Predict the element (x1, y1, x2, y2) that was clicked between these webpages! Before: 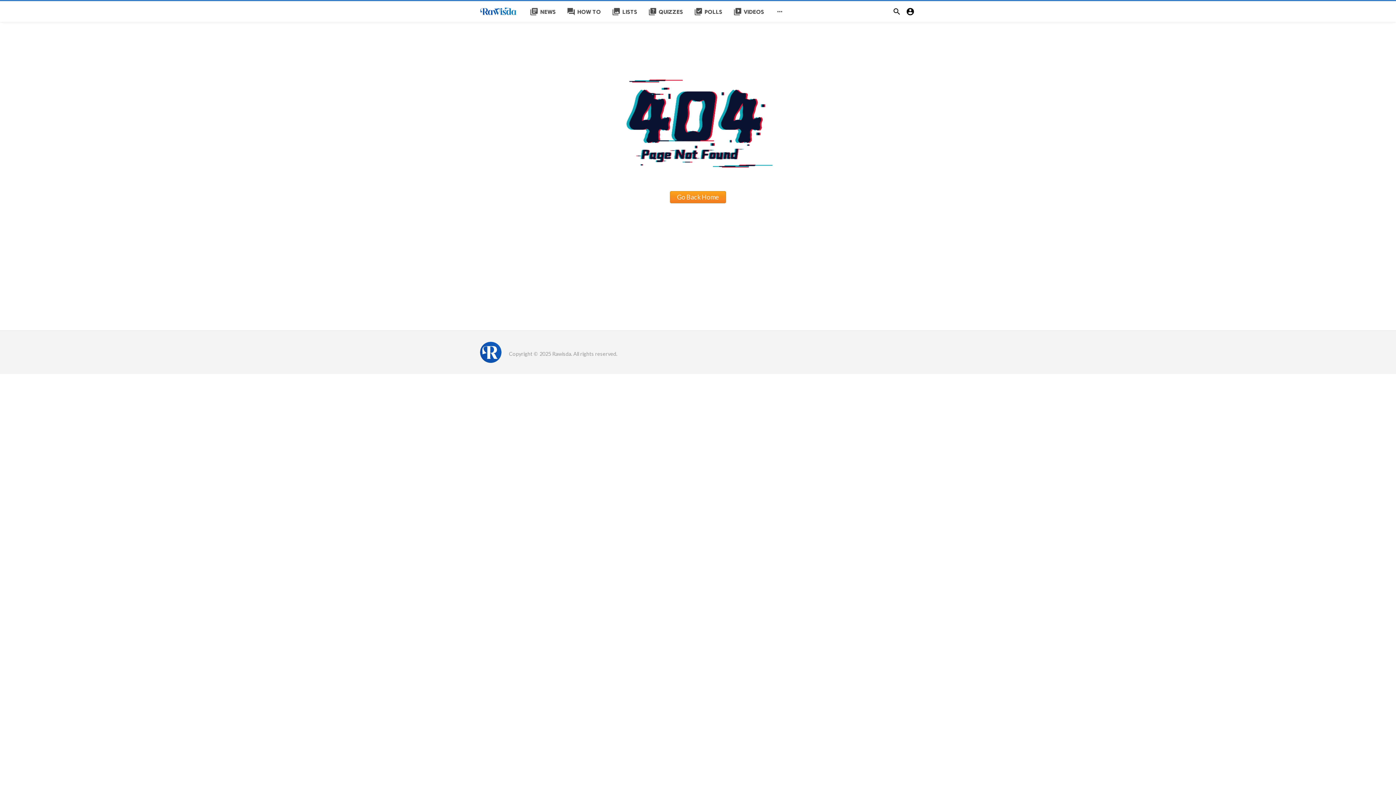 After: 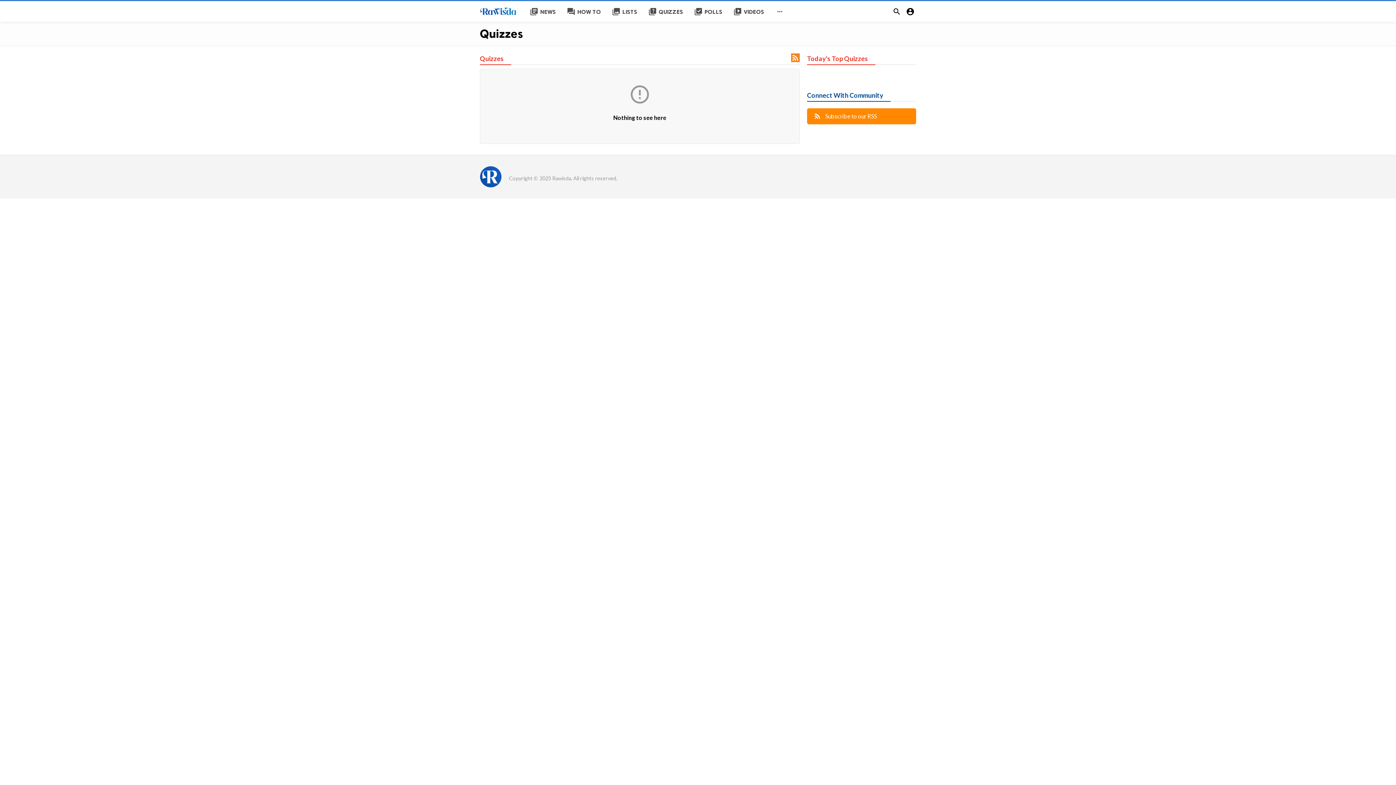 Action: label: quiz
QUIZZES bbox: (642, 1, 688, 22)